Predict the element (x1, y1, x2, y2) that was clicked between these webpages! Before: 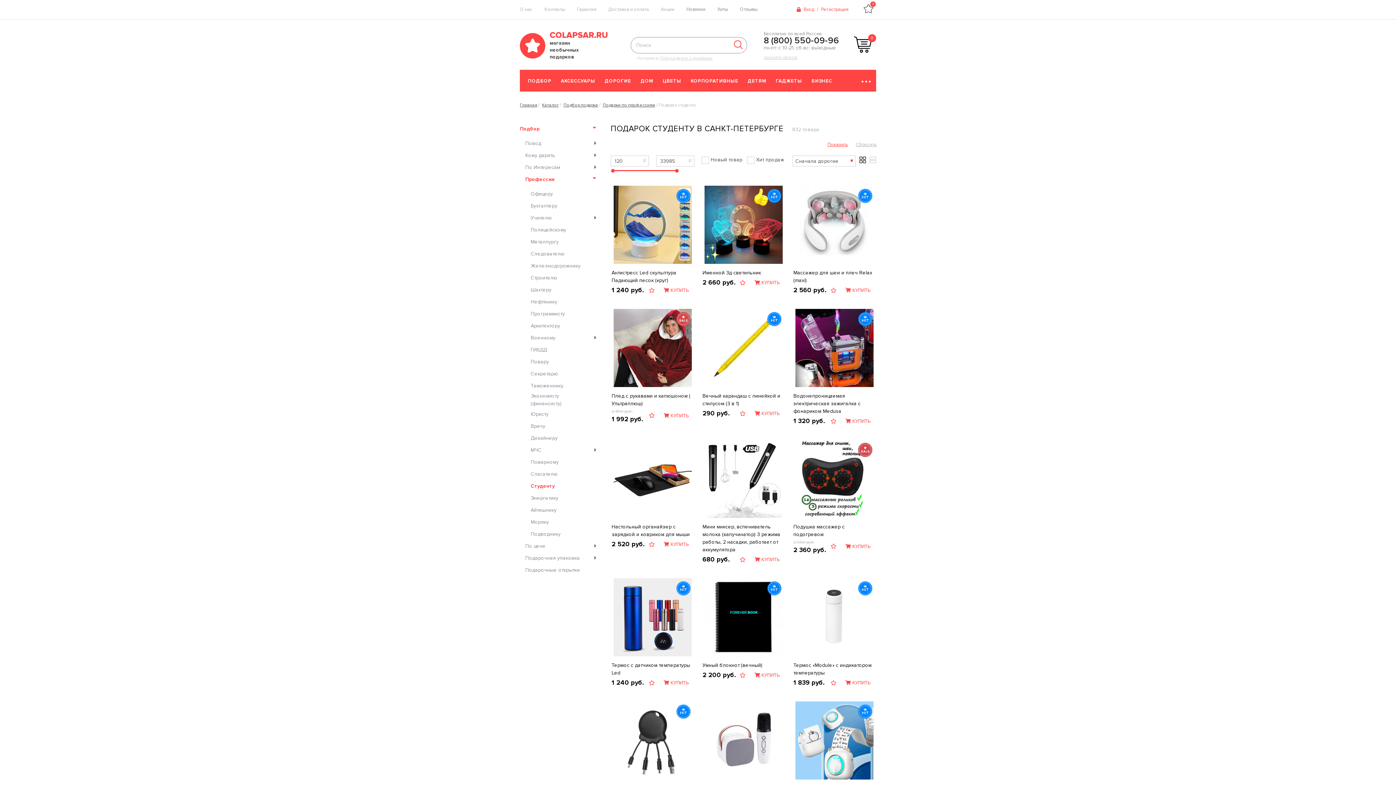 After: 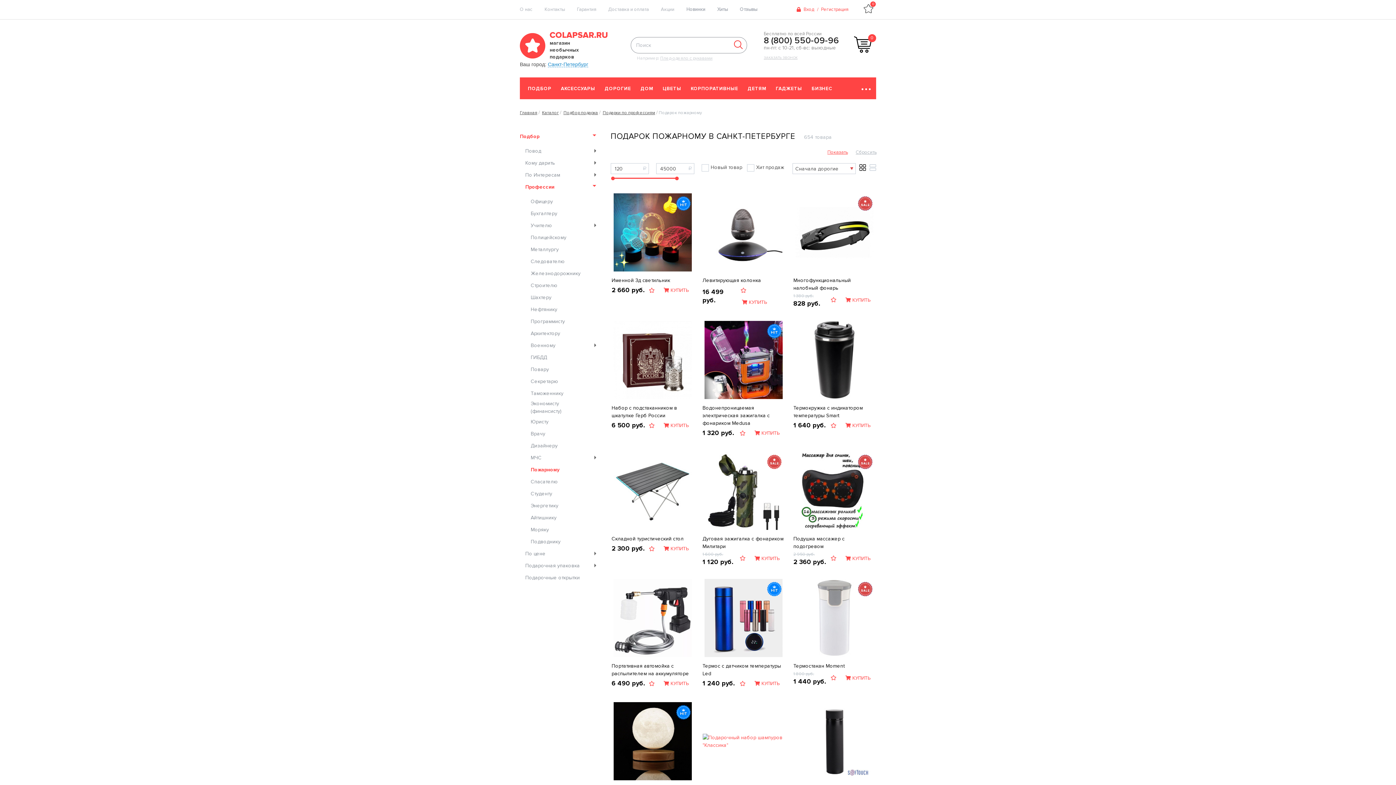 Action: bbox: (530, 456, 600, 467) label: Пожарному